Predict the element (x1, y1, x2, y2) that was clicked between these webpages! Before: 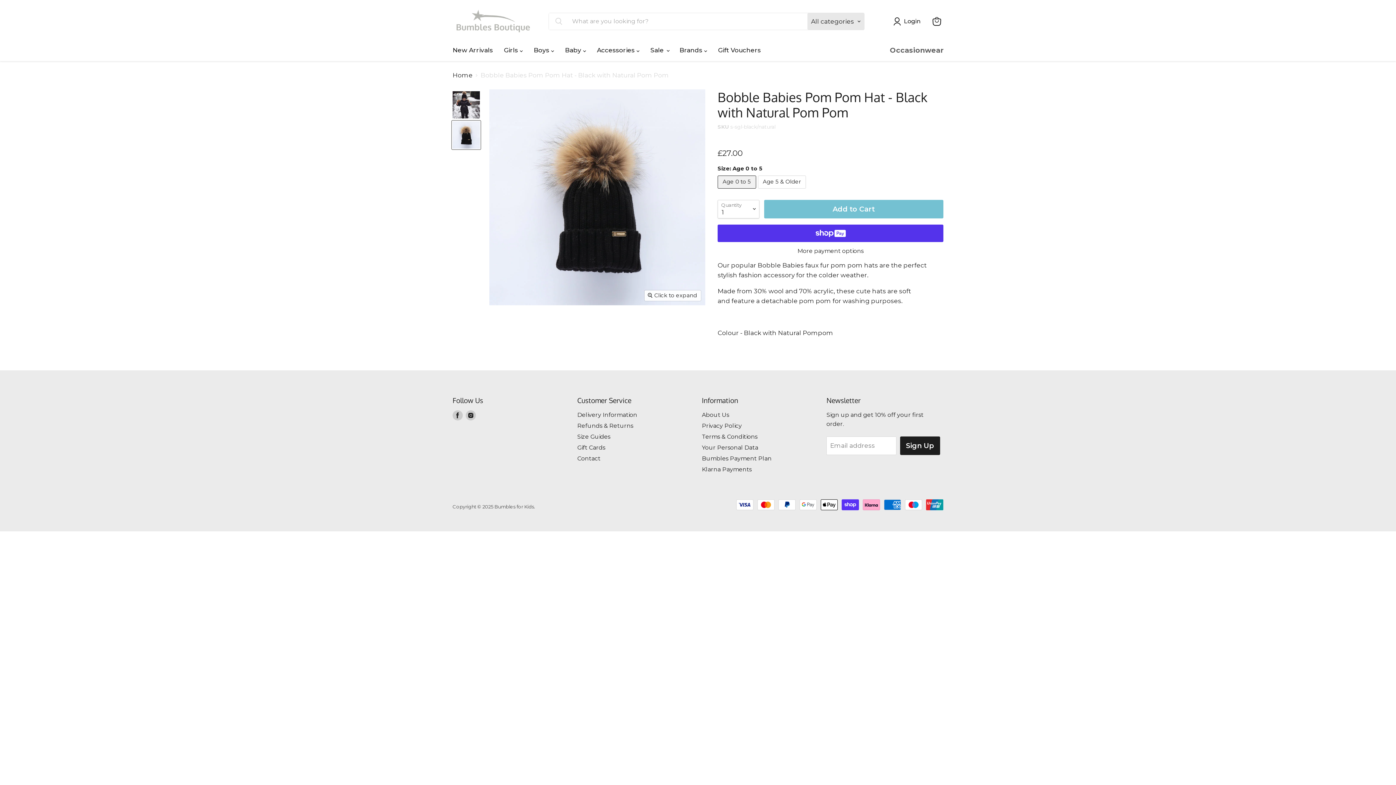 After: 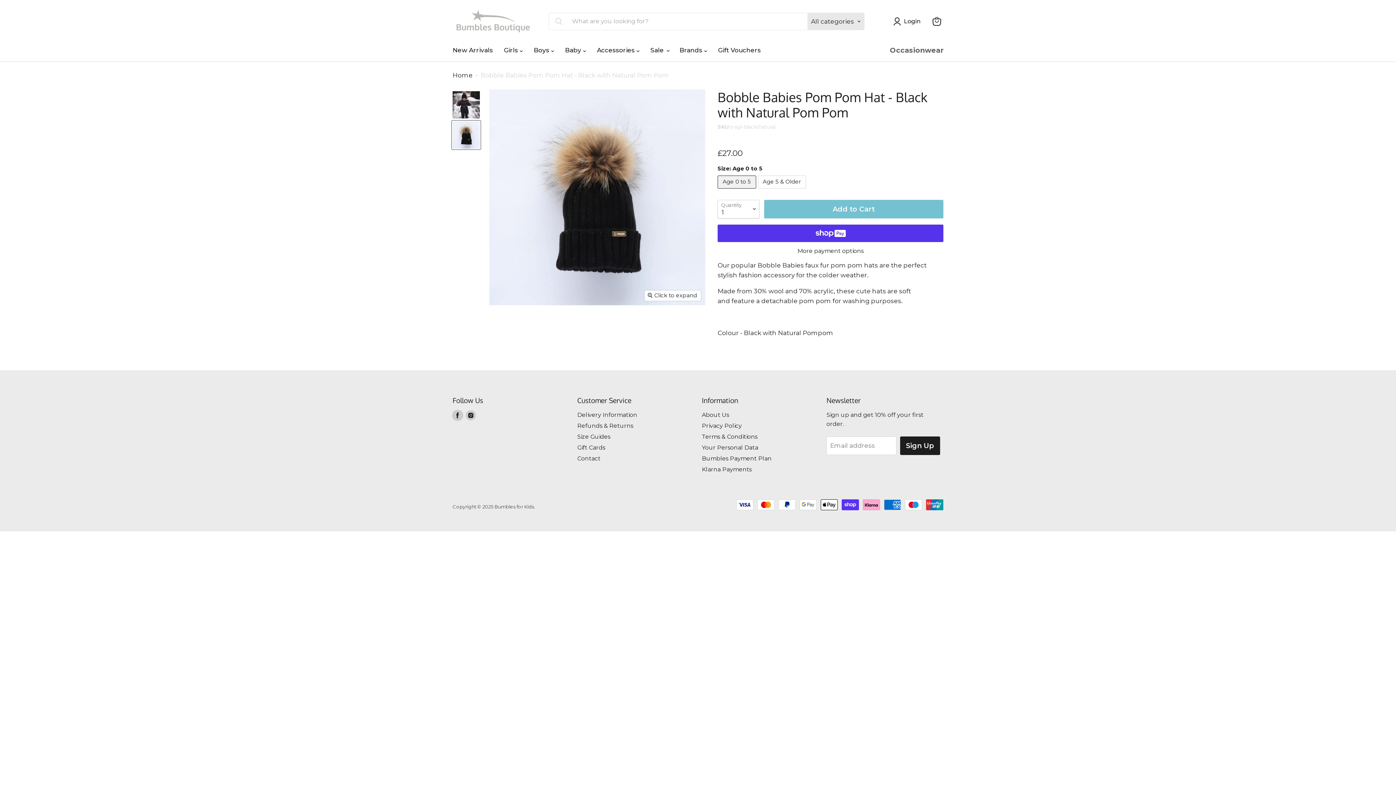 Action: label: Find us on Facebook bbox: (452, 410, 462, 420)